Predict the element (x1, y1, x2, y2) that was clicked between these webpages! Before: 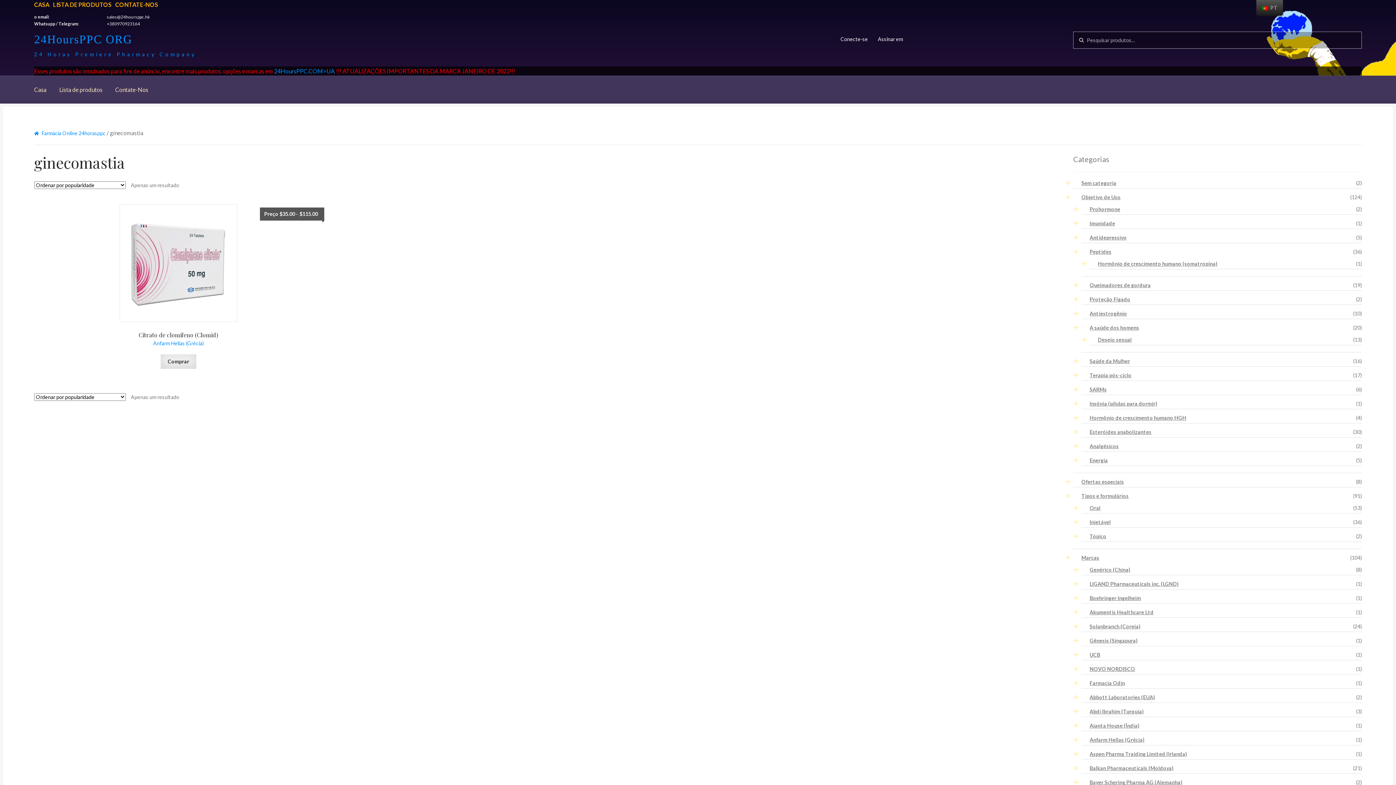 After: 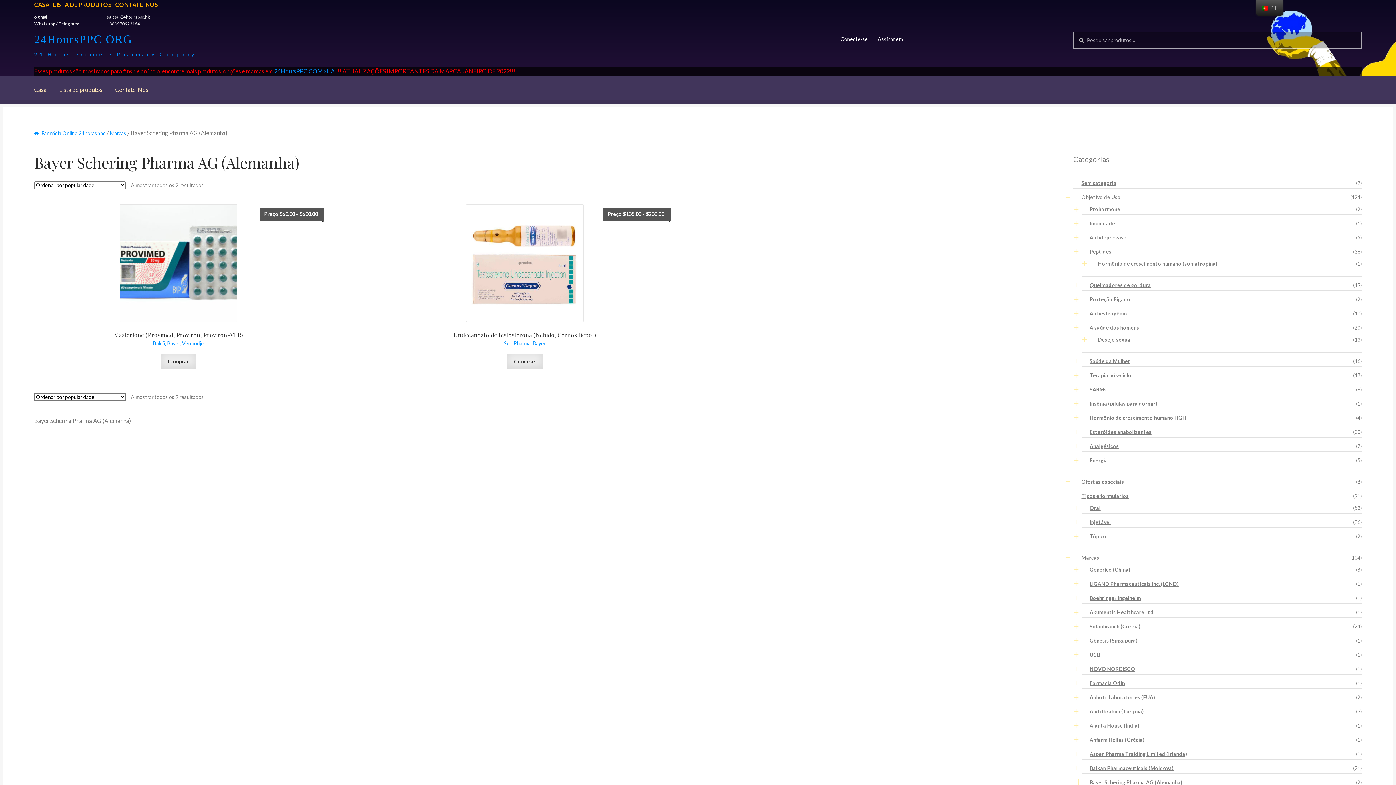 Action: label: Bayer Schering Pharma AG (Alemanha) bbox: (1089, 779, 1182, 785)